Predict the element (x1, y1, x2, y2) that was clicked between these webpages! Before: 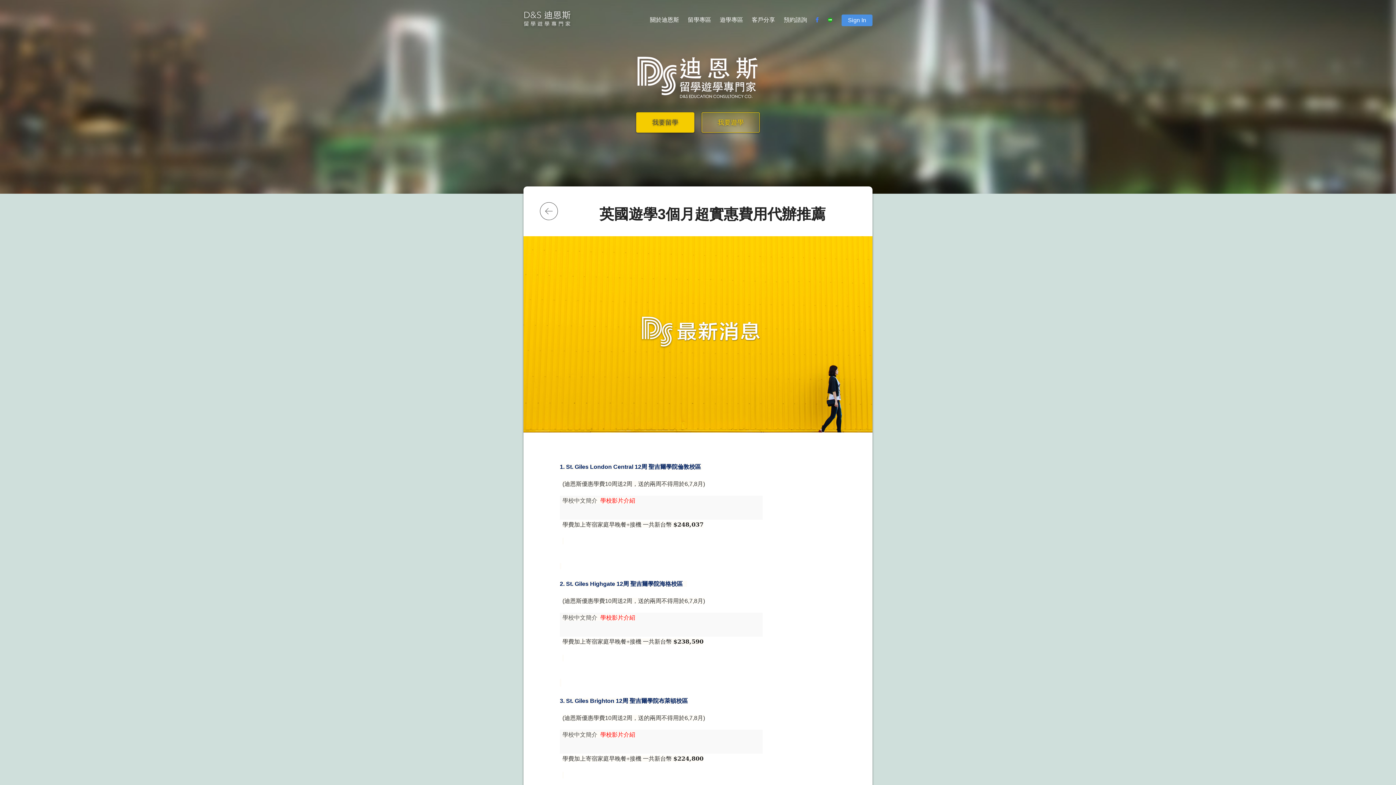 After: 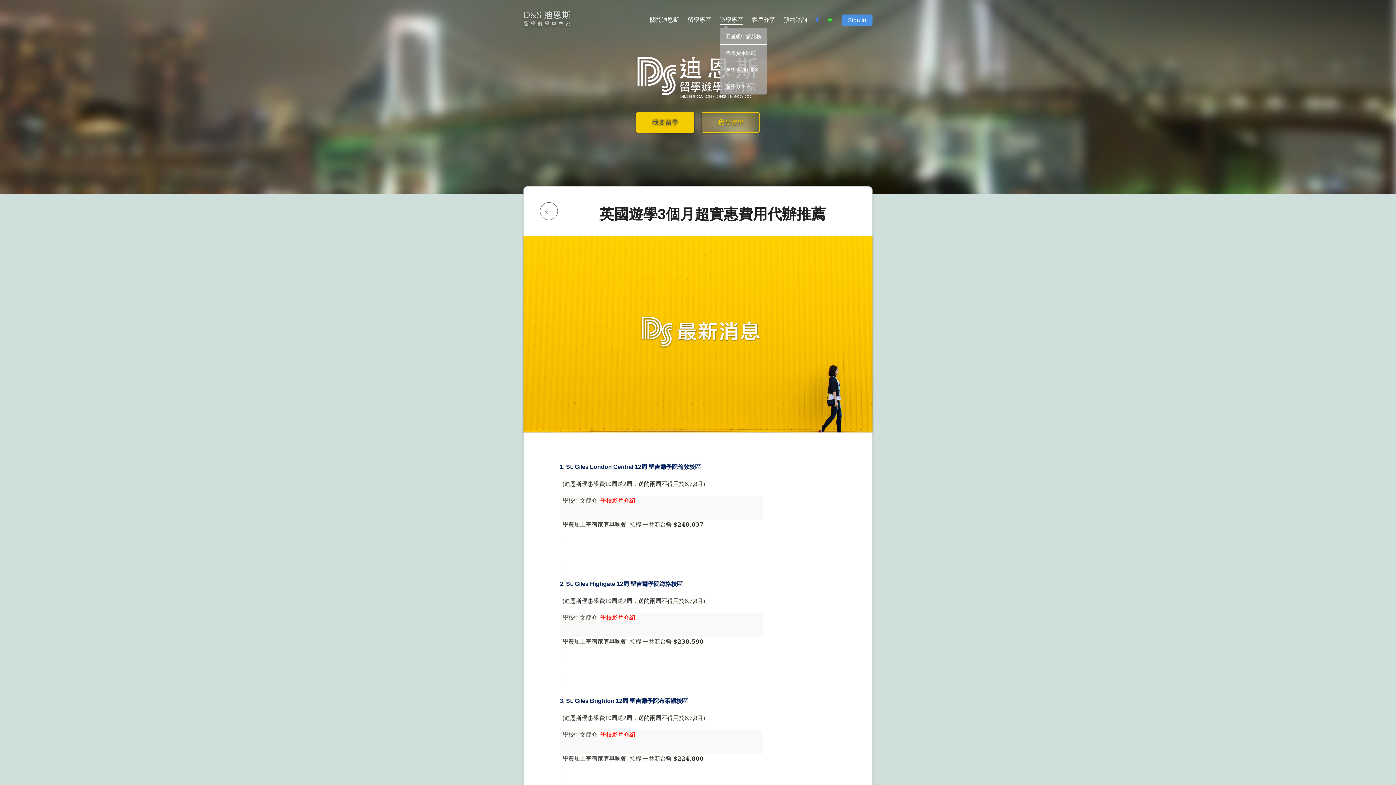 Action: bbox: (720, 16, 743, 22) label: 遊學專區